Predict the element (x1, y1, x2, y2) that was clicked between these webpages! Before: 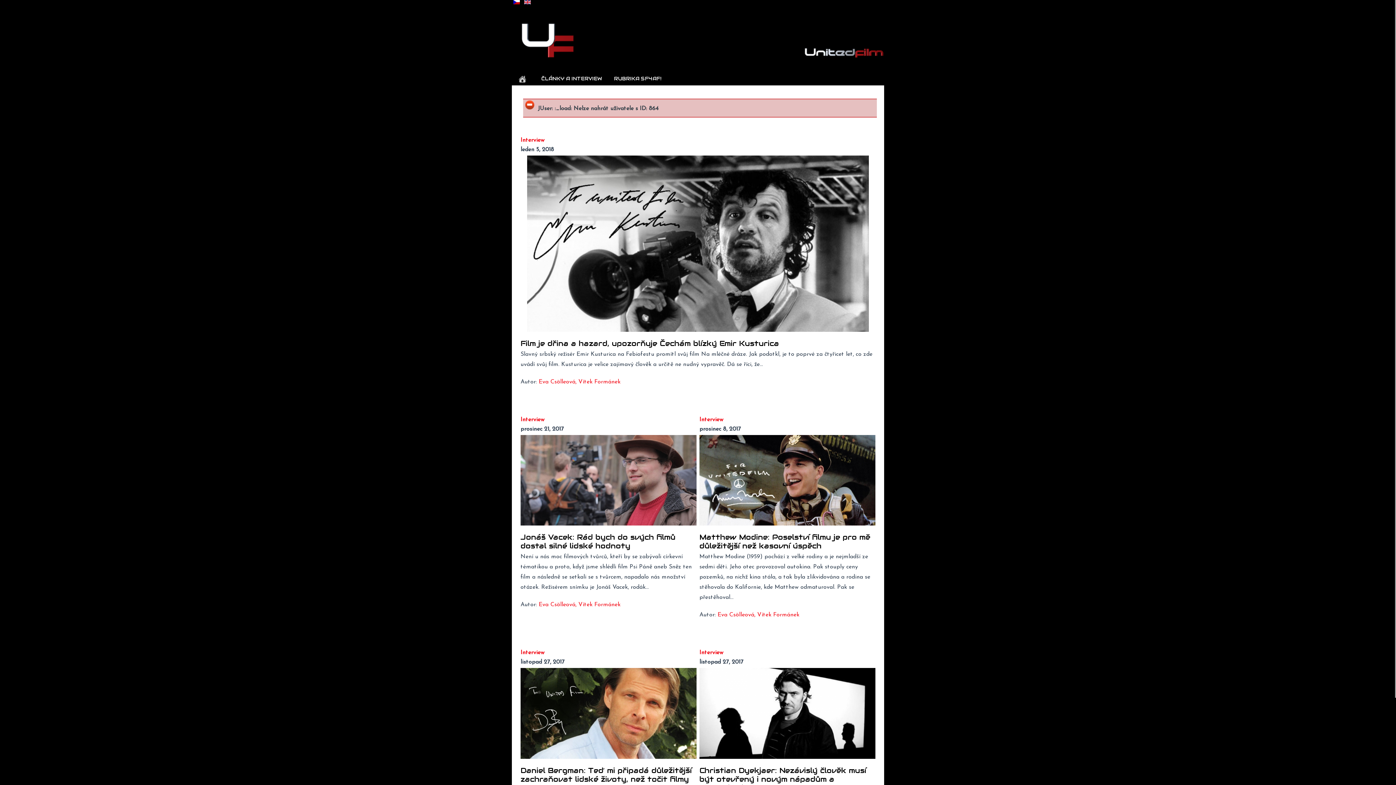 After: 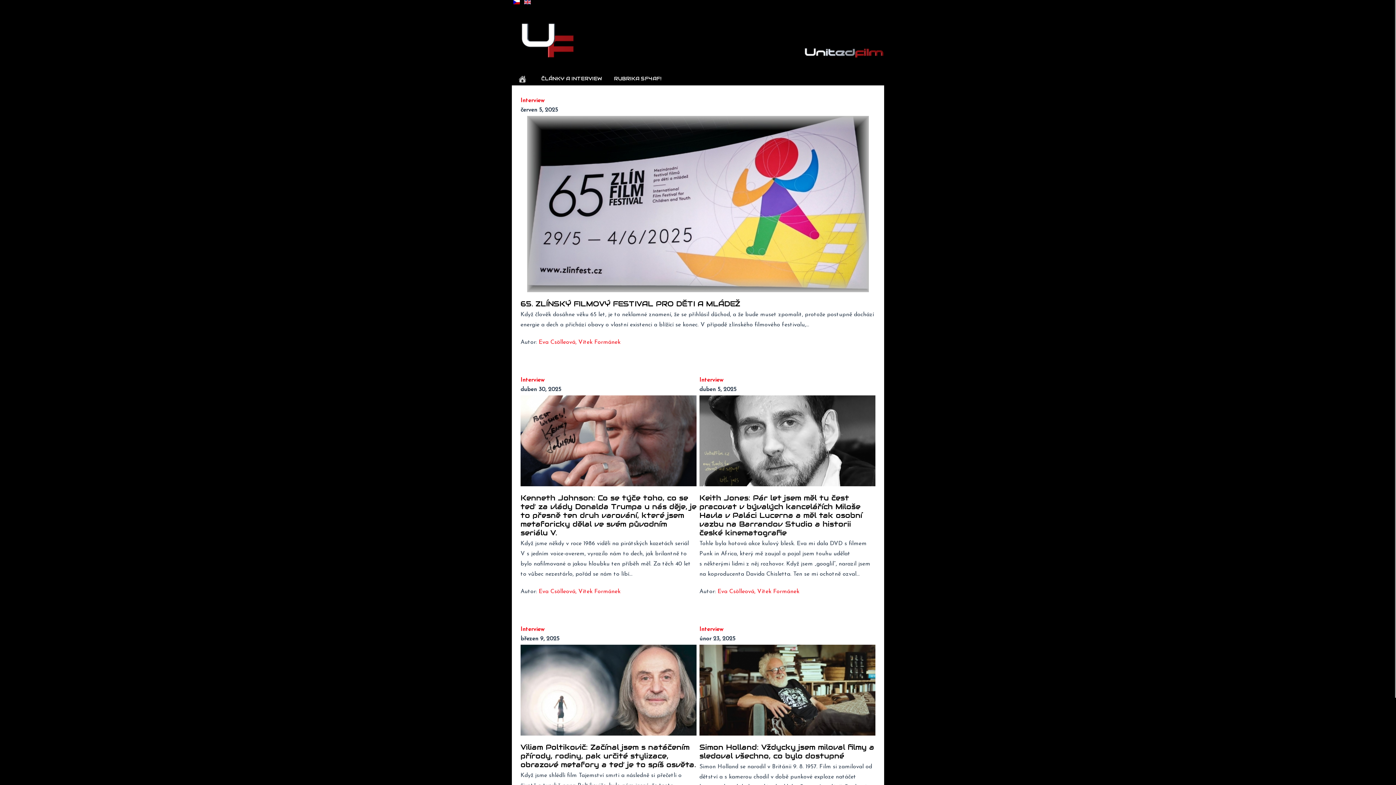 Action: bbox: (513, 0, 519, 5)